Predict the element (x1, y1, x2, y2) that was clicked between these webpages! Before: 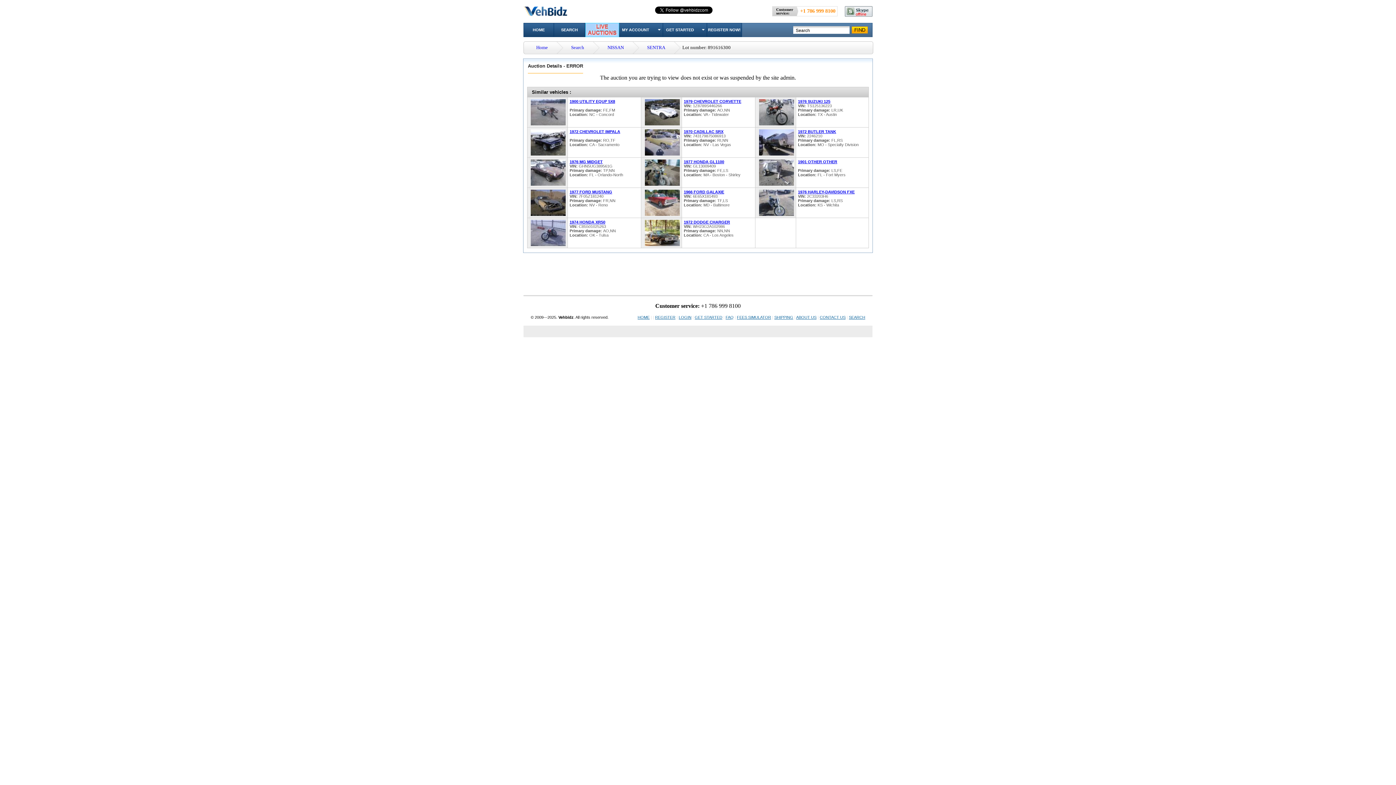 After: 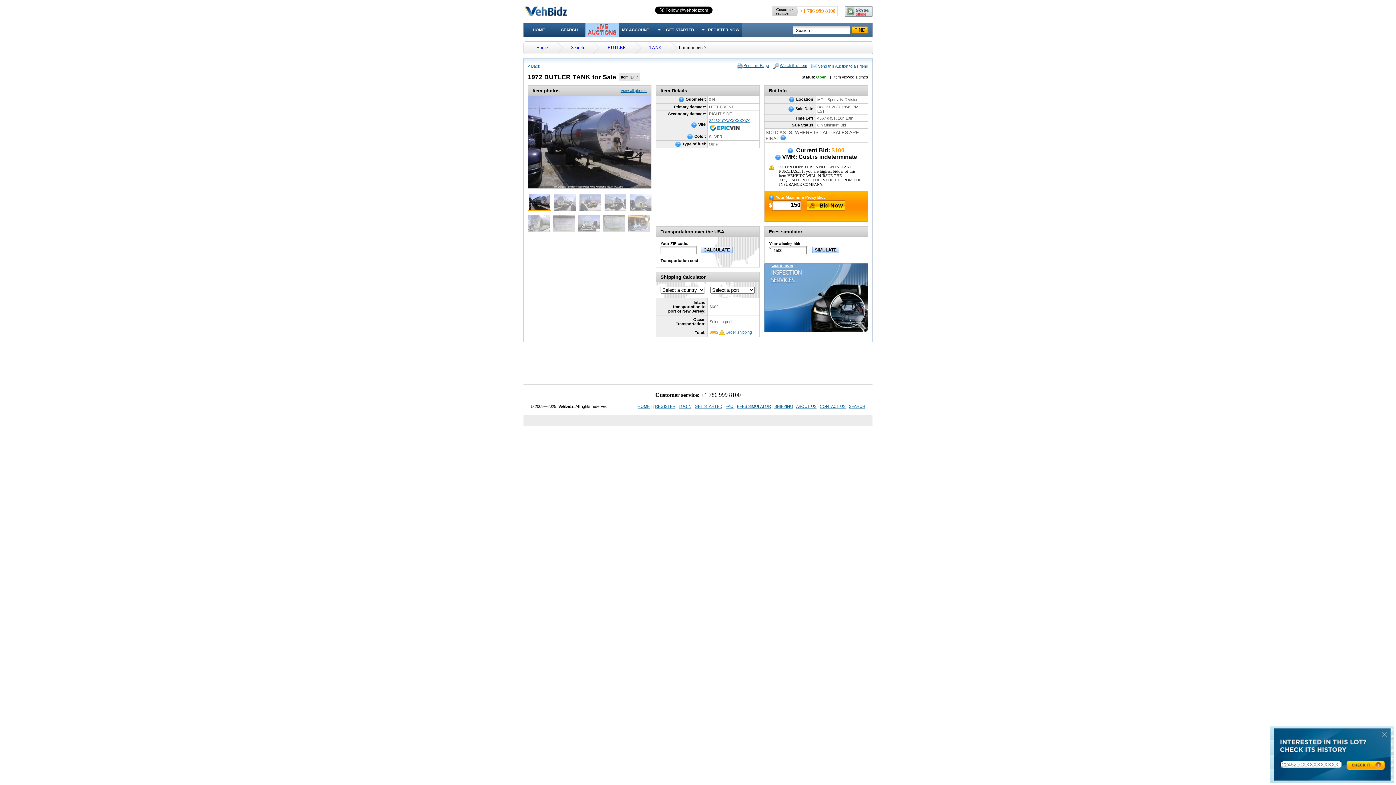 Action: bbox: (759, 152, 794, 156)